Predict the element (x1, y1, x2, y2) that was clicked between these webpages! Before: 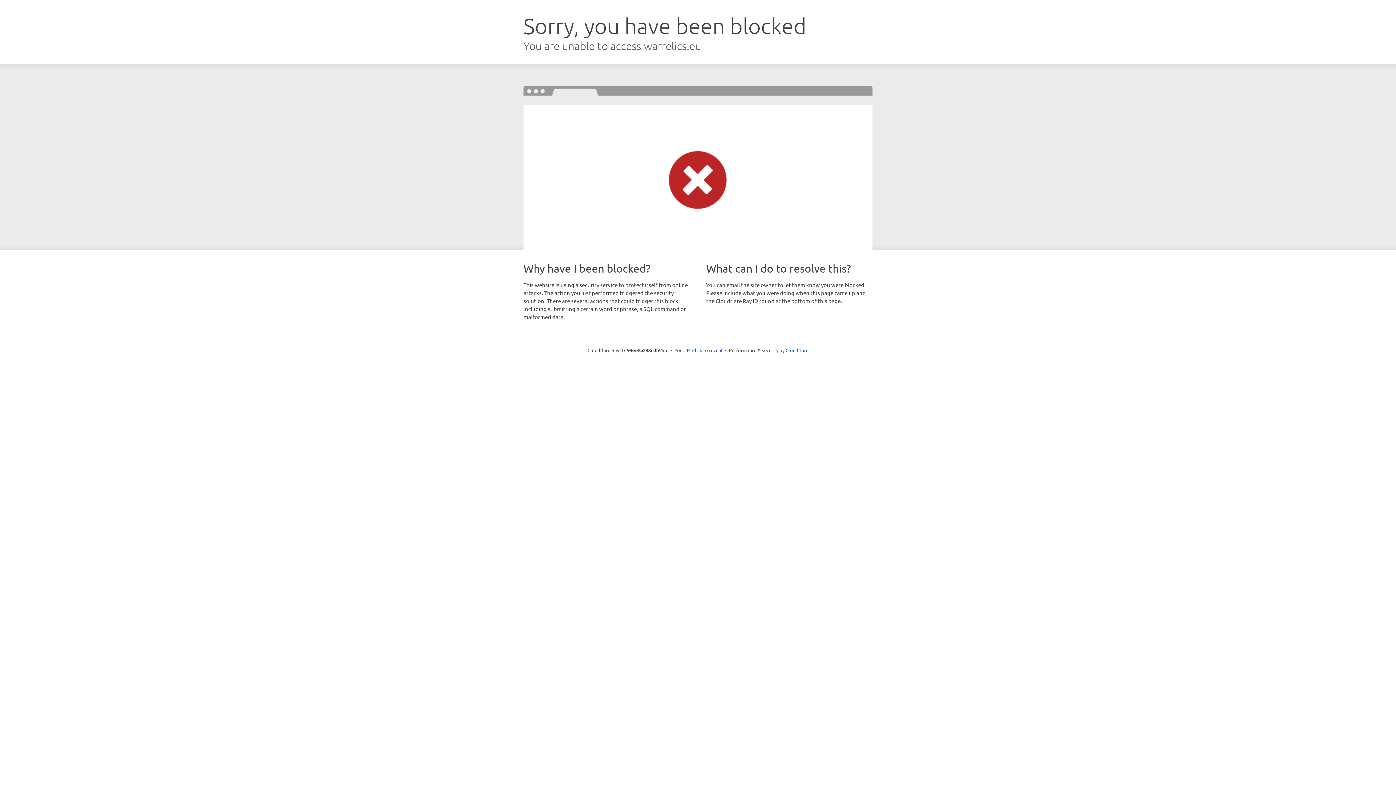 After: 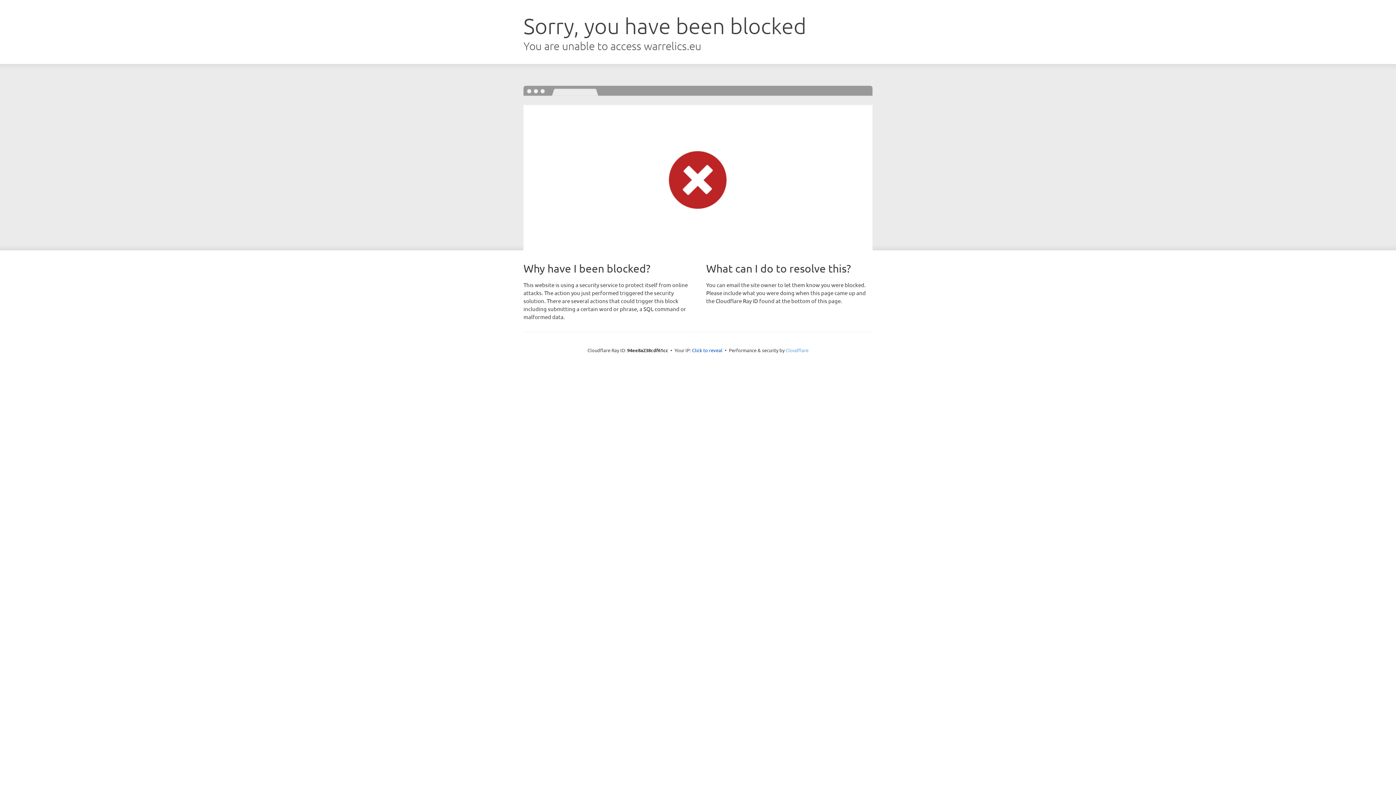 Action: label: Cloudflare bbox: (785, 347, 808, 353)